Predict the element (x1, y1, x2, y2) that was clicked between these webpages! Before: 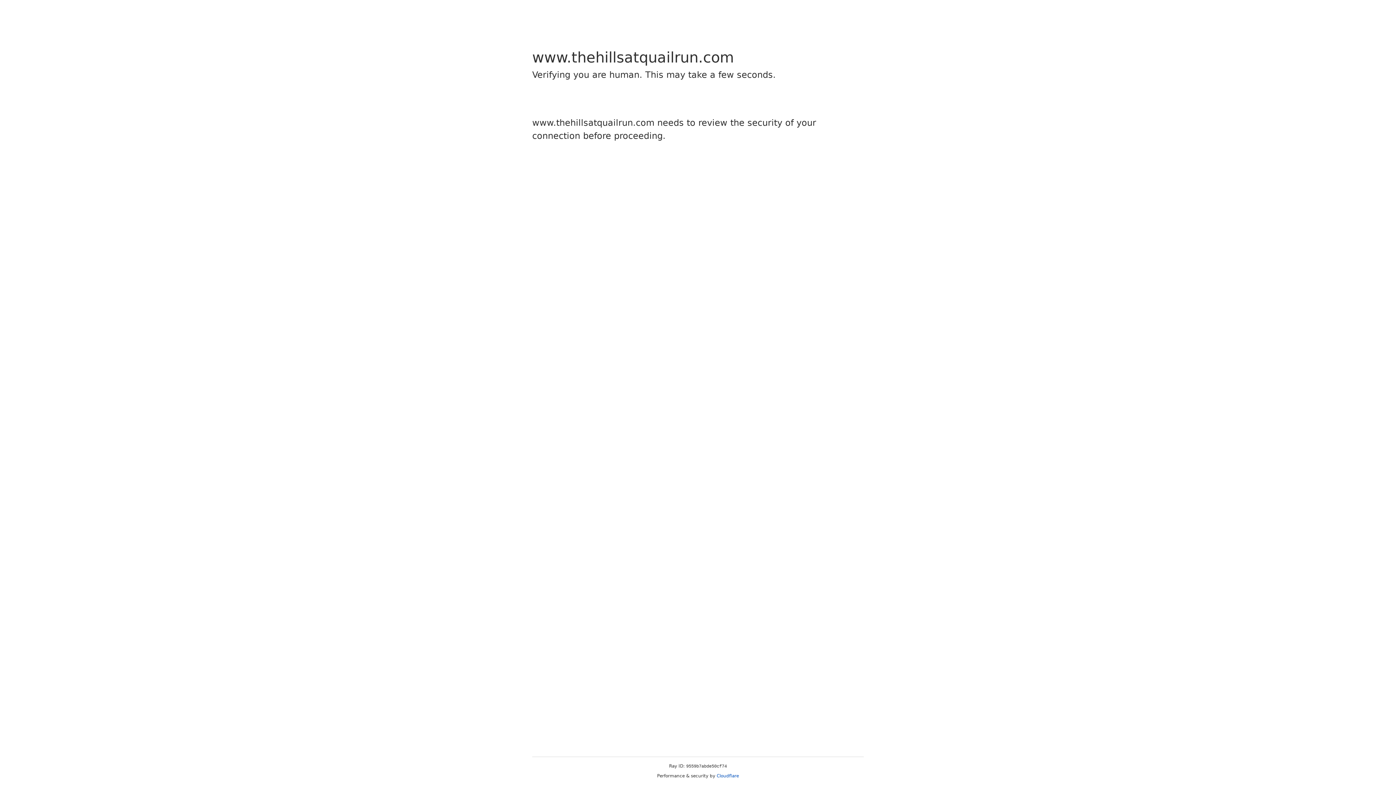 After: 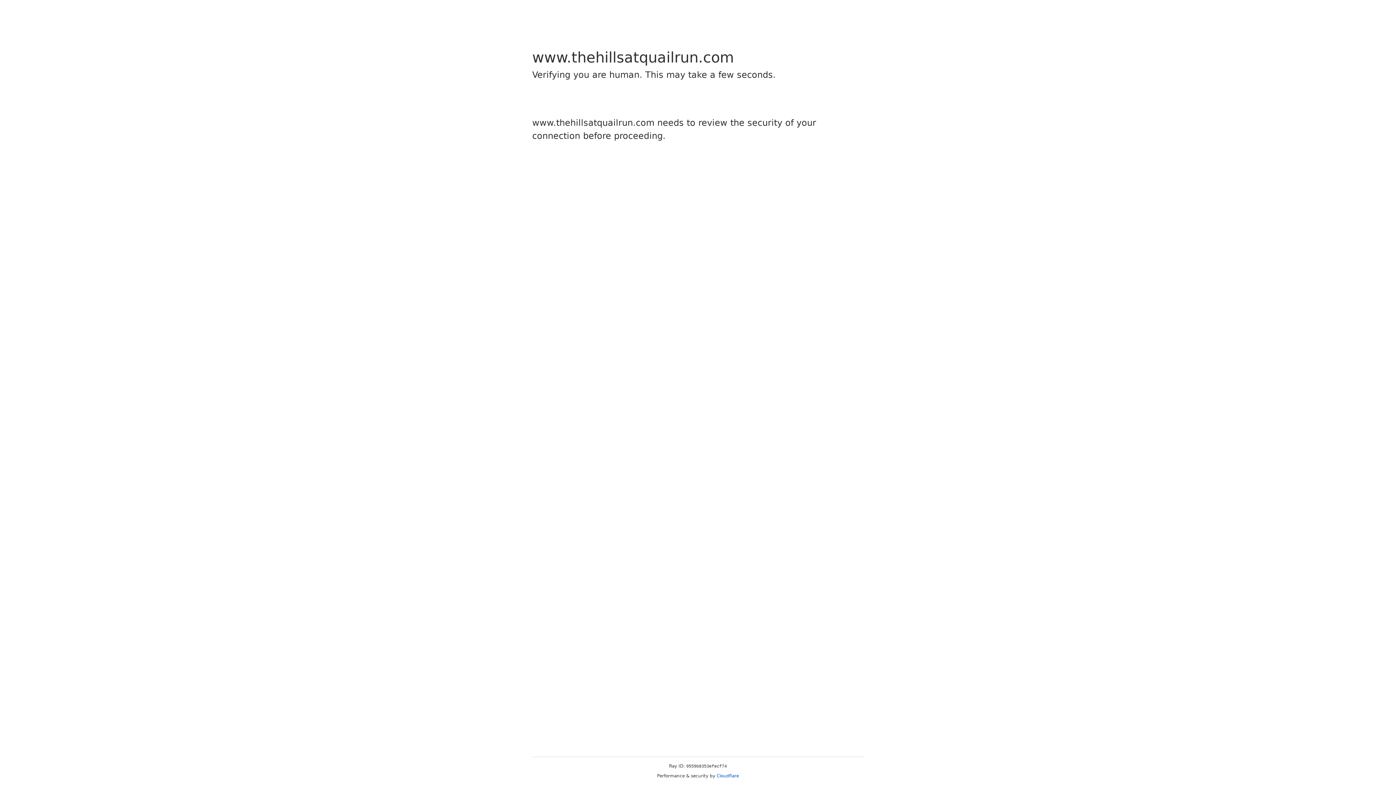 Action: label: Cloudflare bbox: (716, 773, 739, 778)